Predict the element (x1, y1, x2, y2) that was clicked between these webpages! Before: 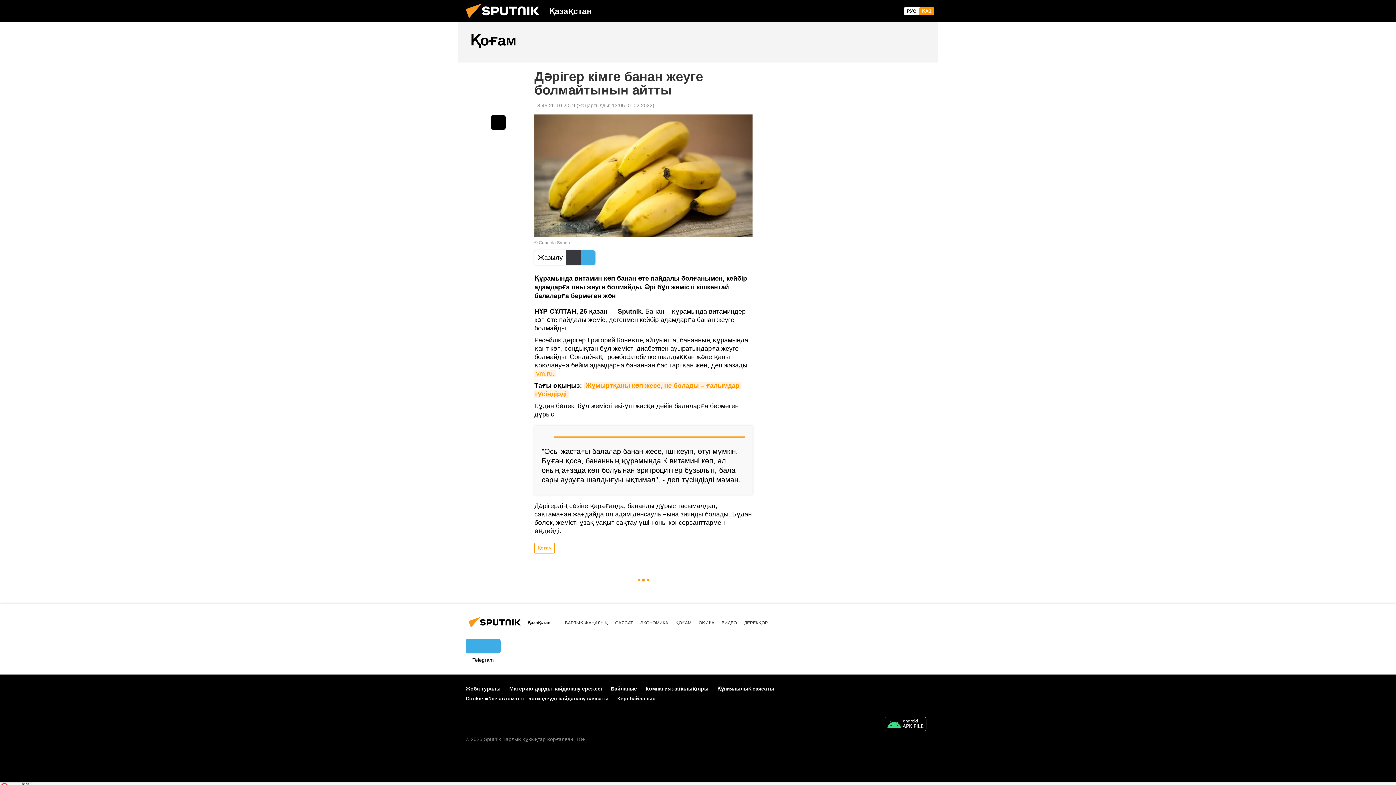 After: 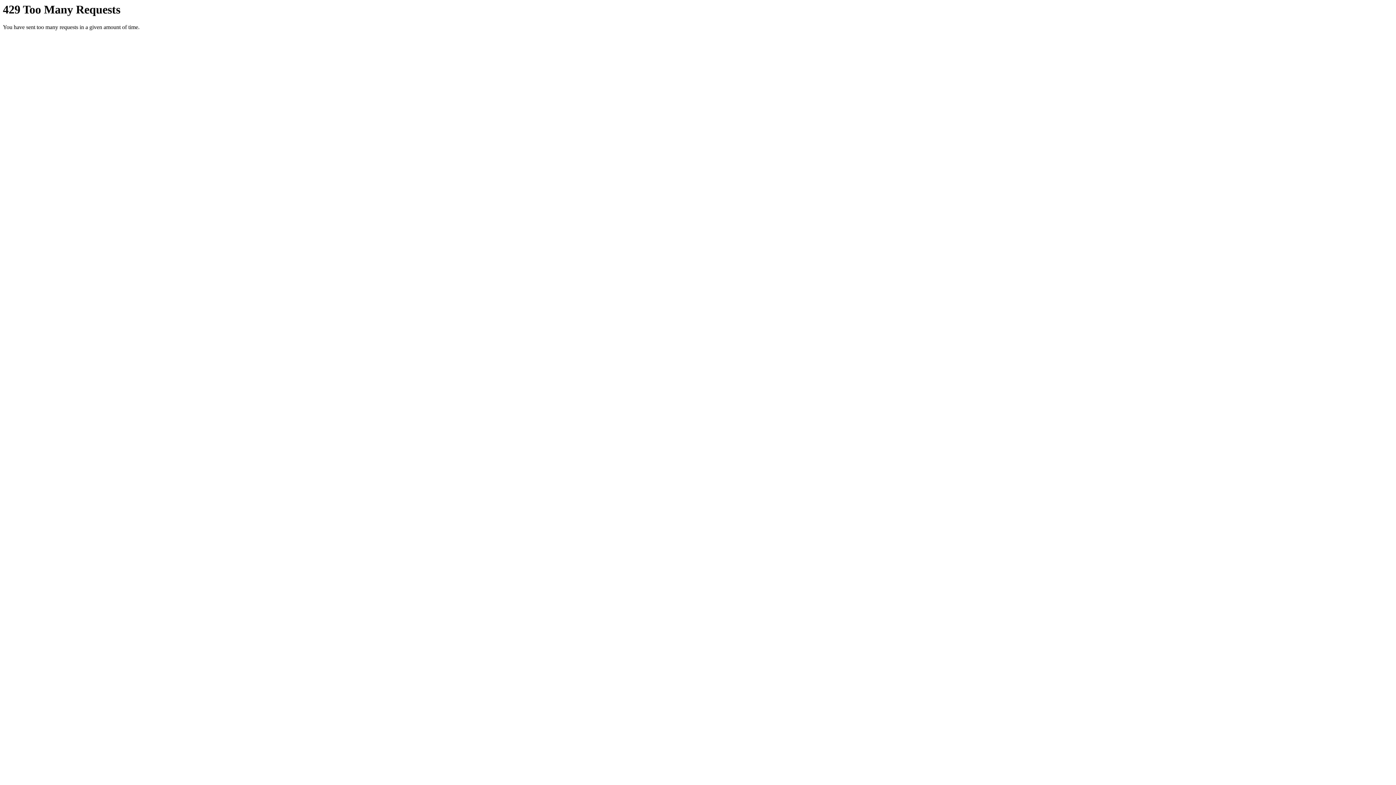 Action: bbox: (675, 620, 691, 625) label: ҚОҒАМ